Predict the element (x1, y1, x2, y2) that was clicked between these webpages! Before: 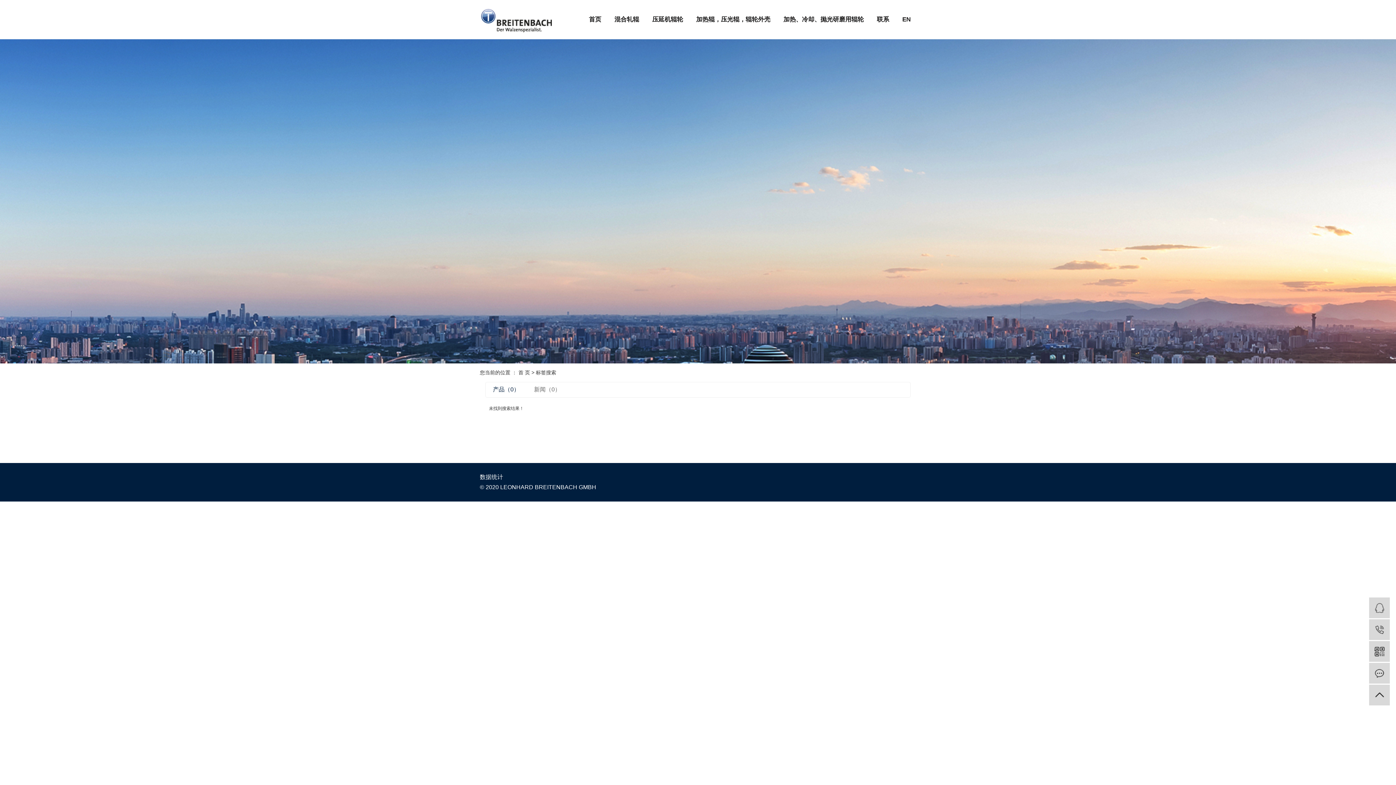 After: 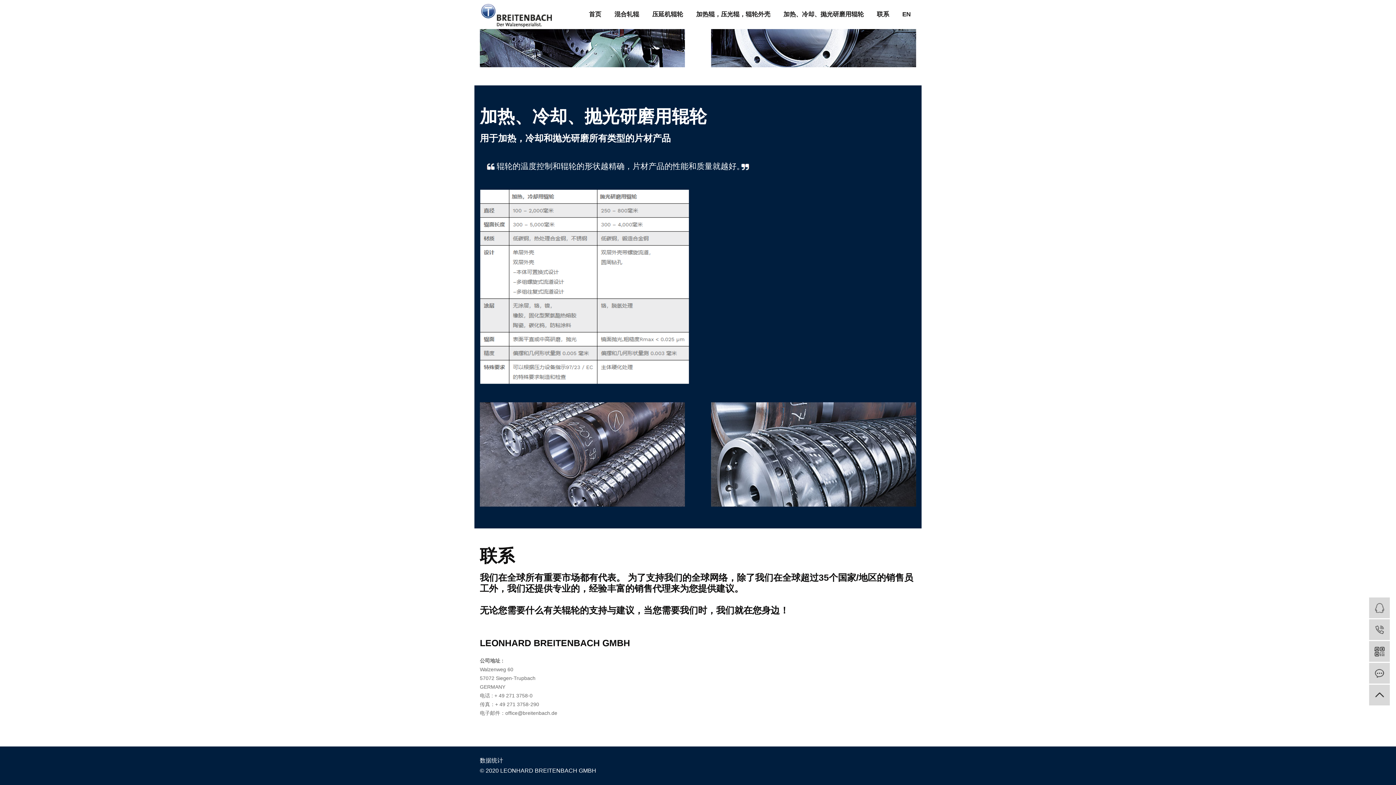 Action: bbox: (877, 5, 889, 34) label: 联系